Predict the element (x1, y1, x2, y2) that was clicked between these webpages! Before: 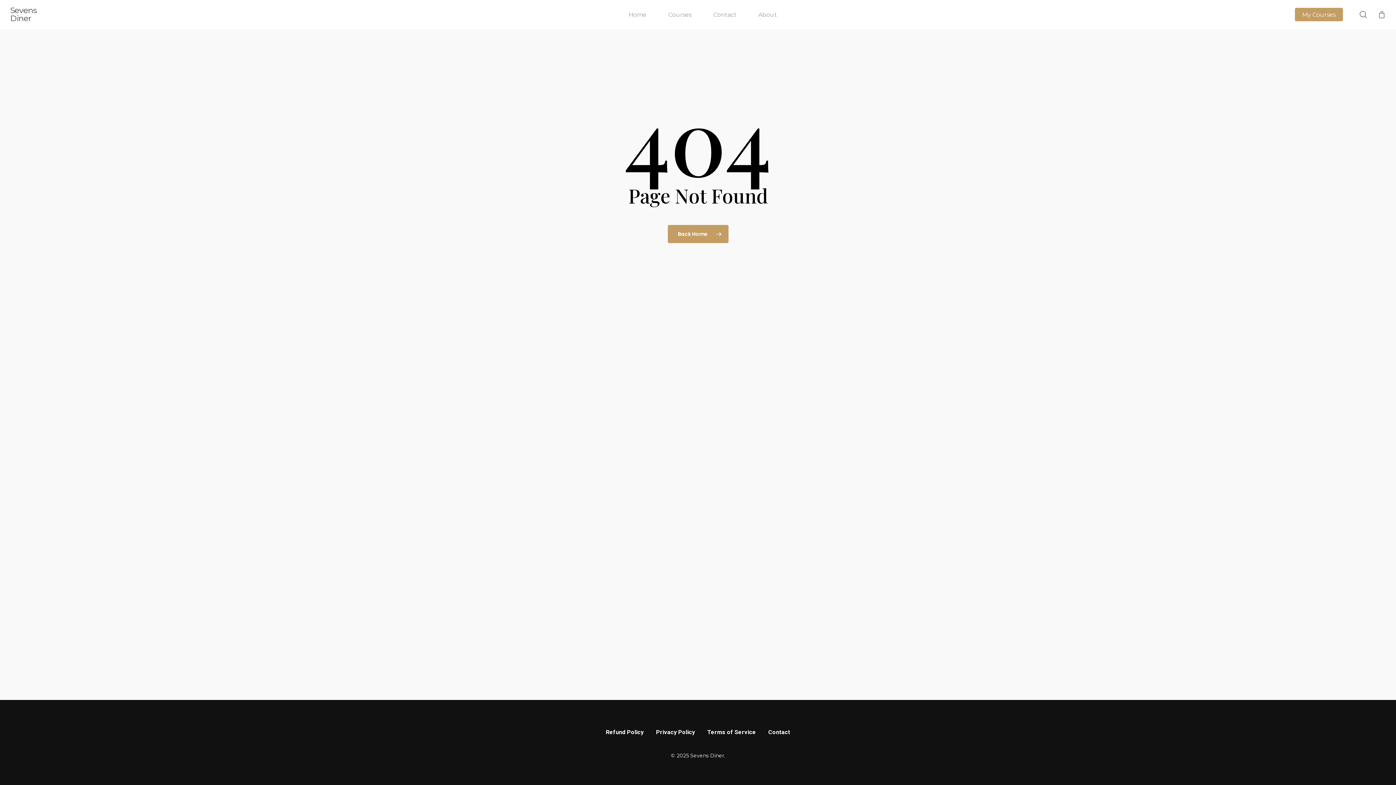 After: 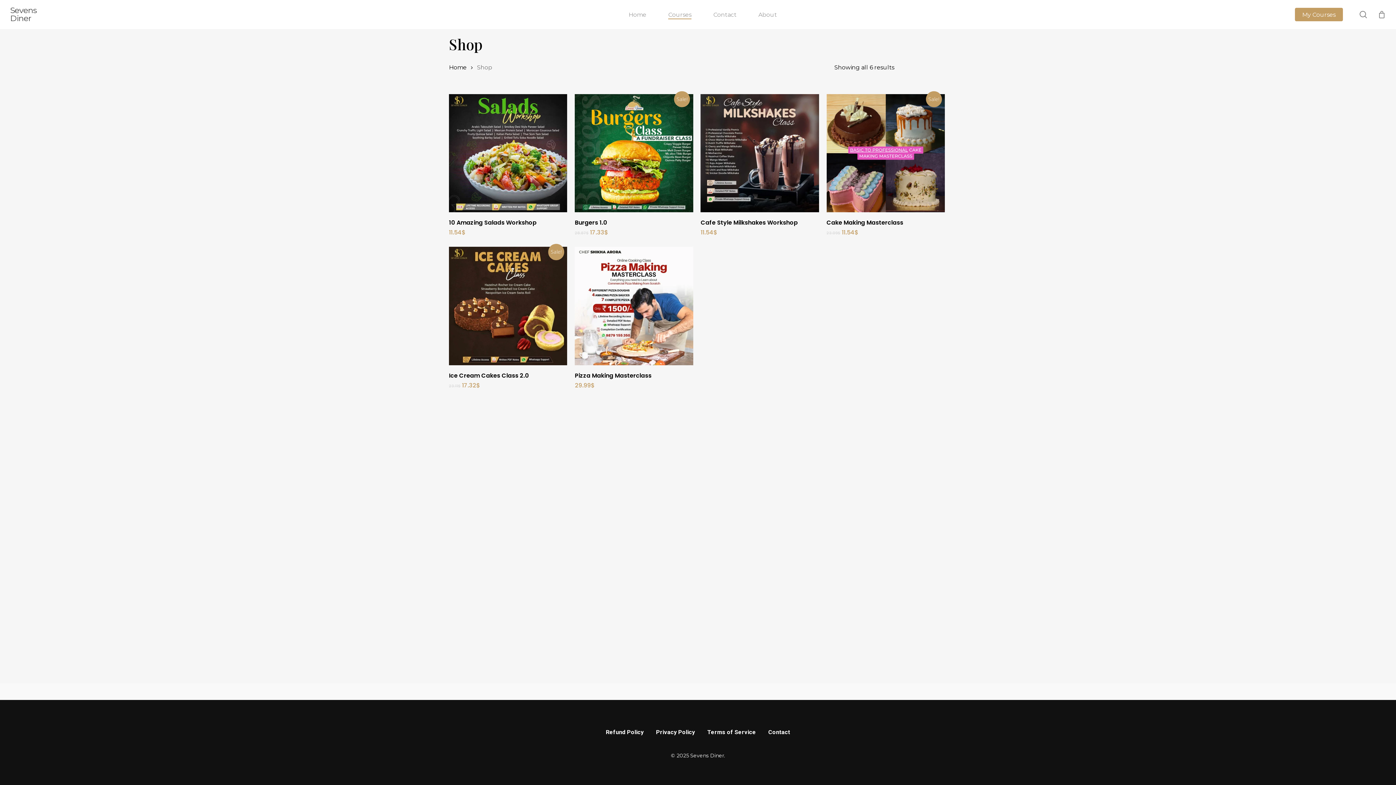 Action: label: Courses bbox: (668, 11, 691, 17)